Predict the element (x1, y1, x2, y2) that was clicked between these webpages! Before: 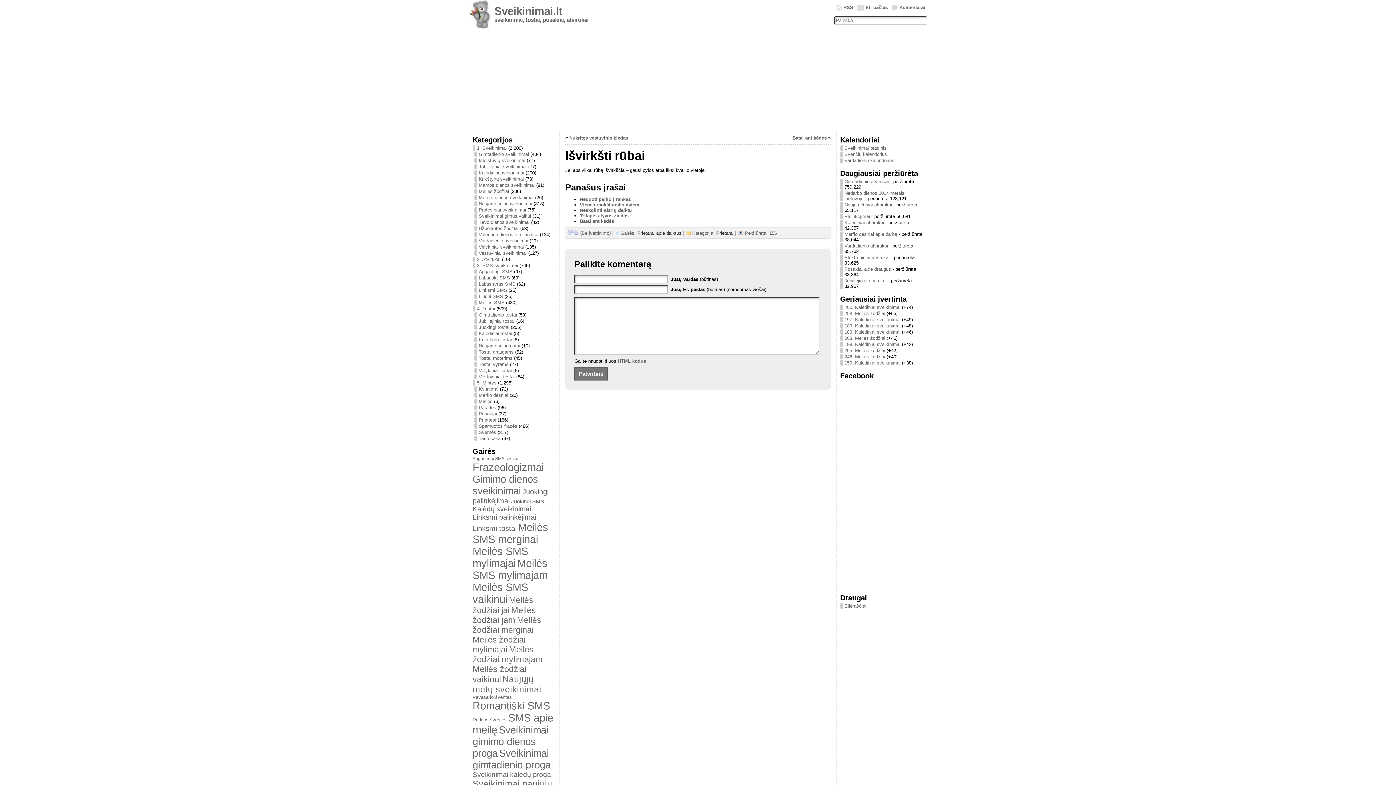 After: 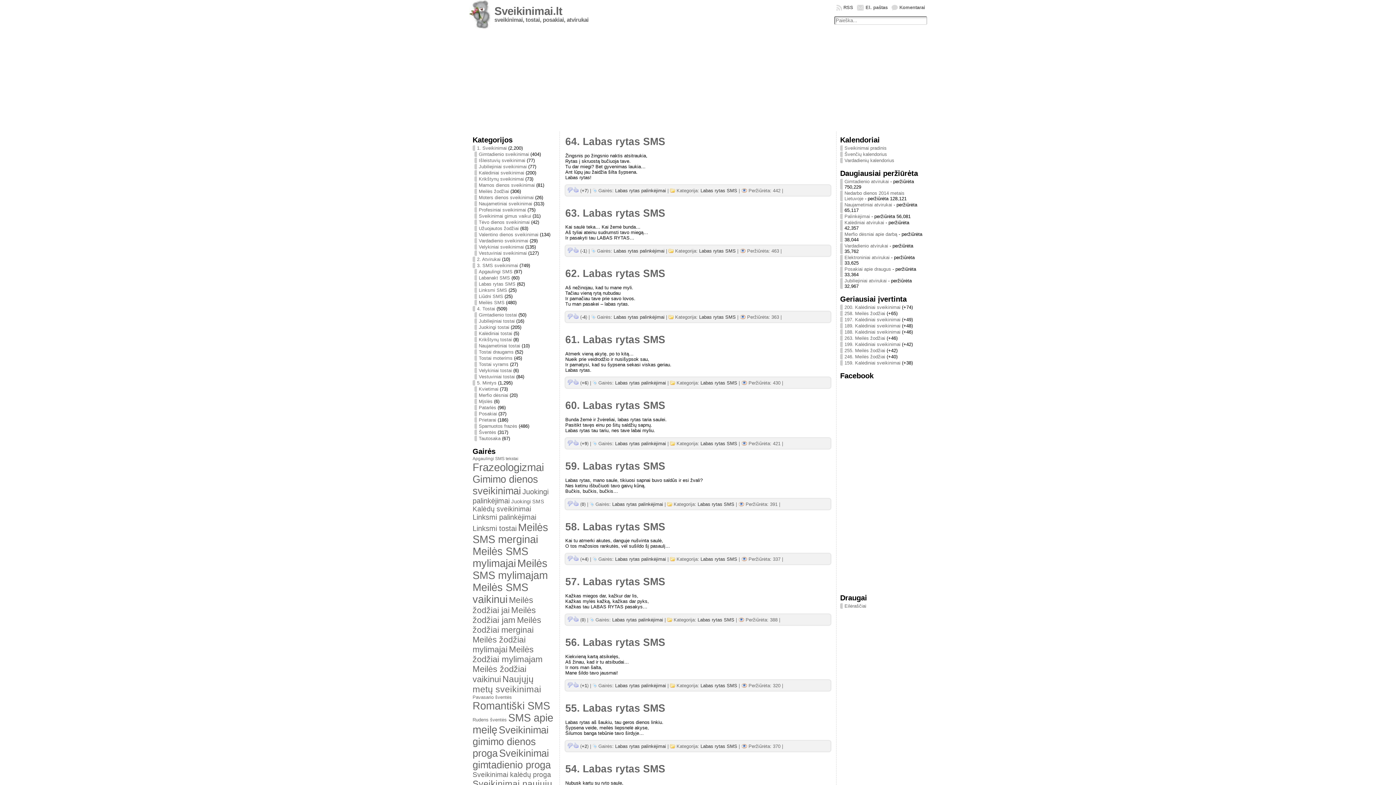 Action: label: Labas rytas SMS bbox: (474, 281, 515, 286)